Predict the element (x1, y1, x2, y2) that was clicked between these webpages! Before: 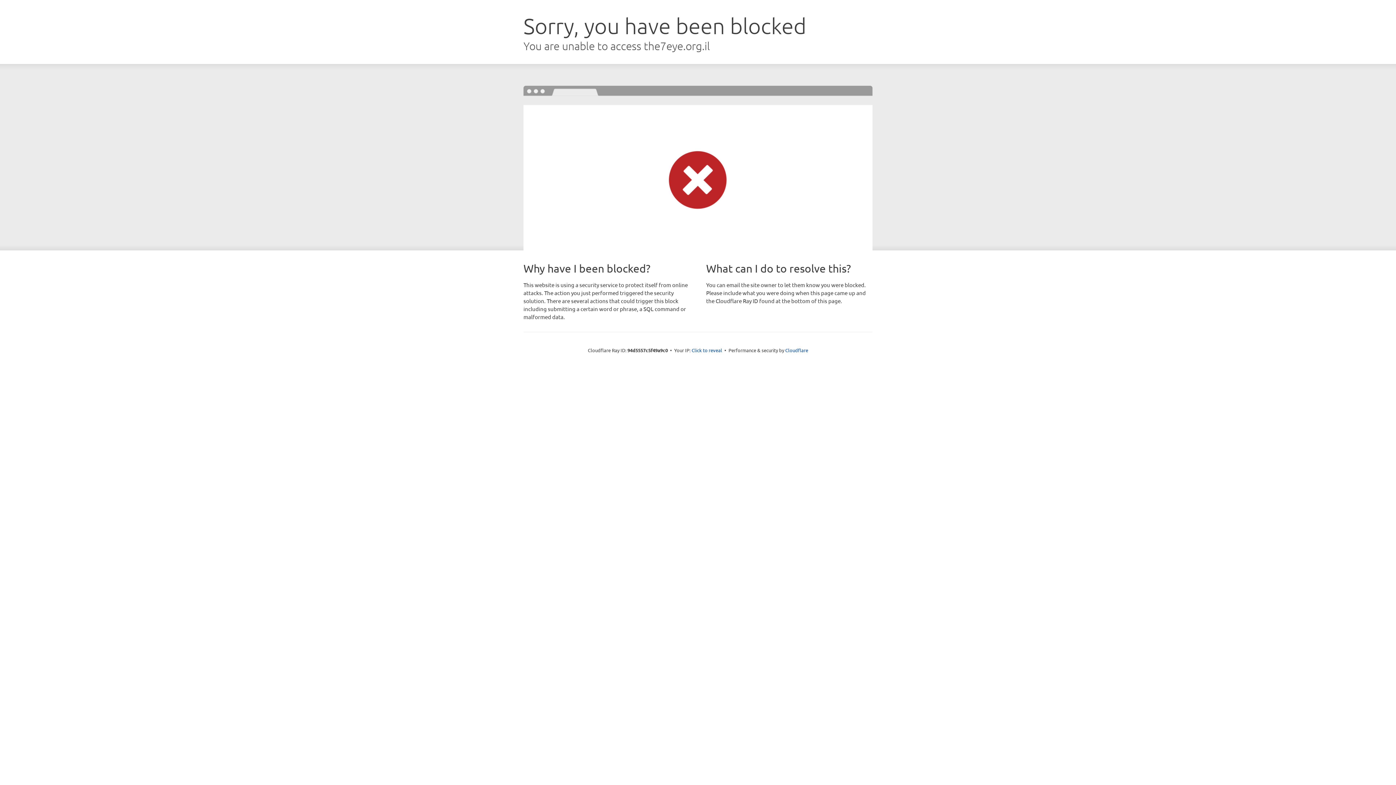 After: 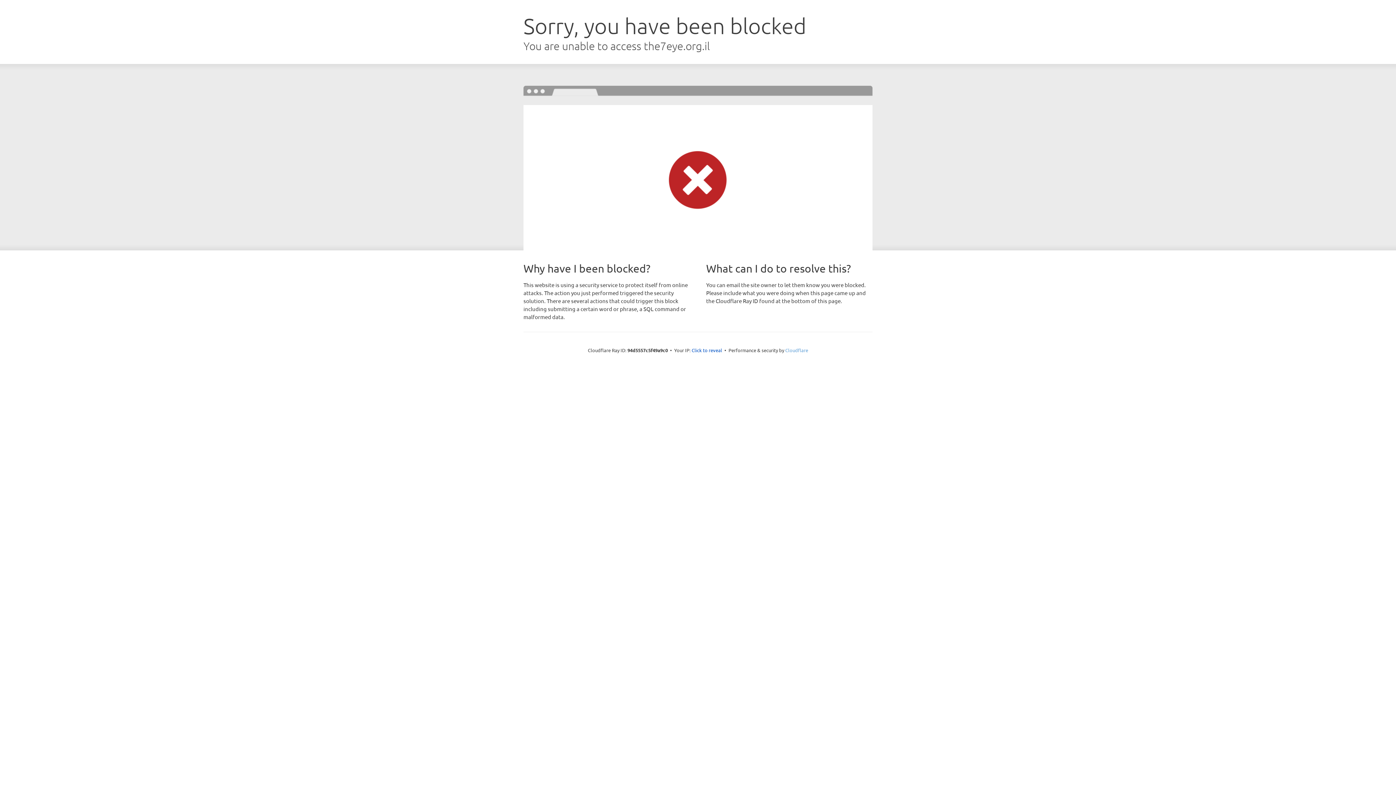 Action: label: Cloudflare bbox: (785, 347, 808, 353)